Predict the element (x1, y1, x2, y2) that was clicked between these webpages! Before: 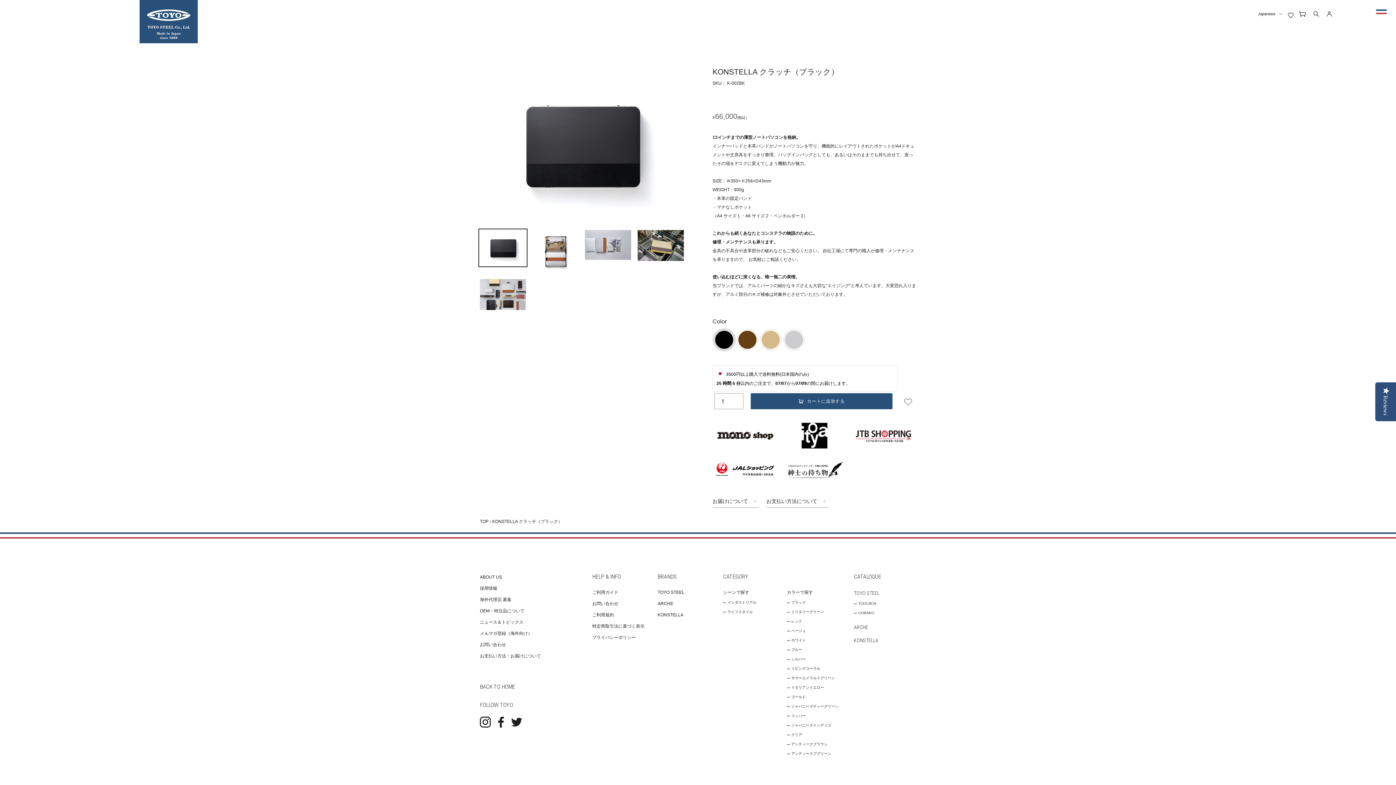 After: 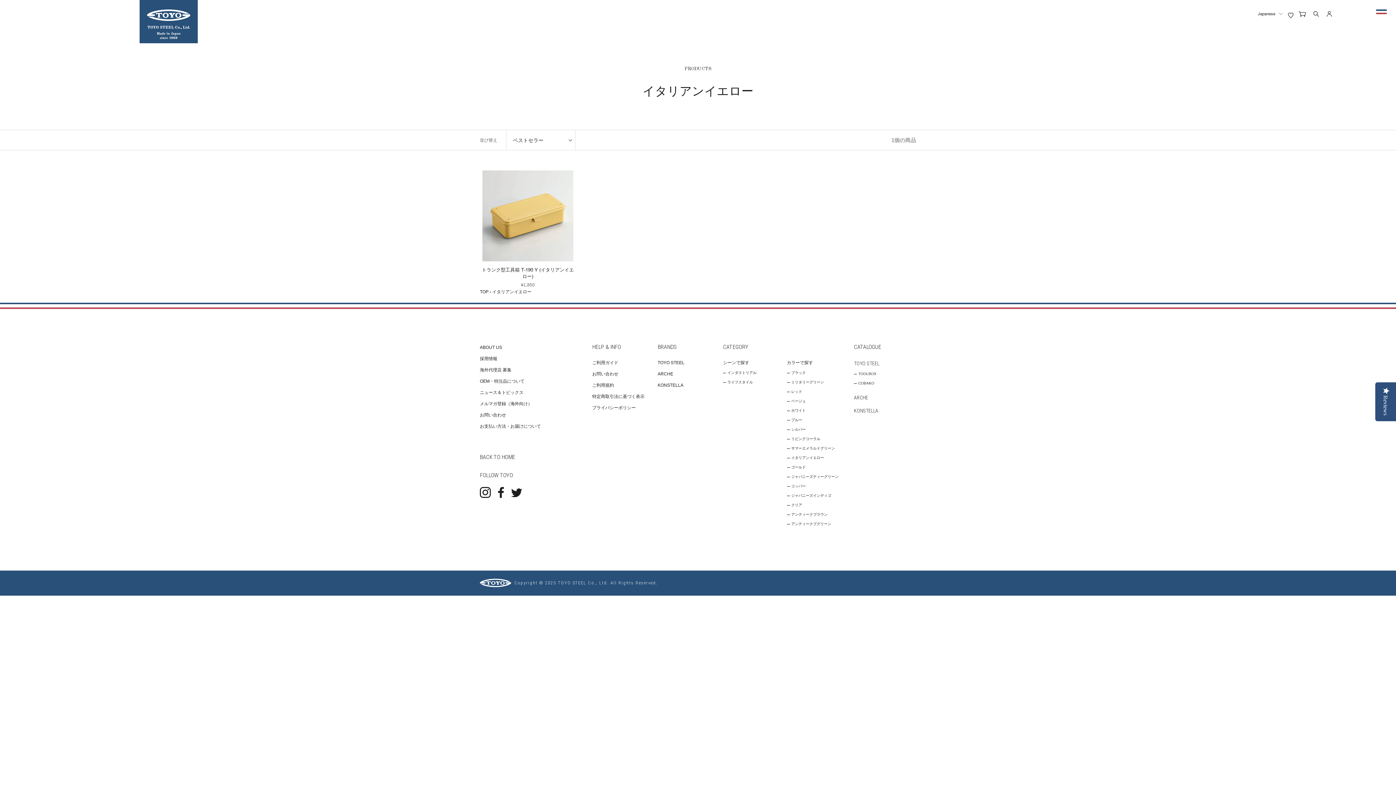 Action: bbox: (791, 685, 824, 689) label: イタリアンイエロー